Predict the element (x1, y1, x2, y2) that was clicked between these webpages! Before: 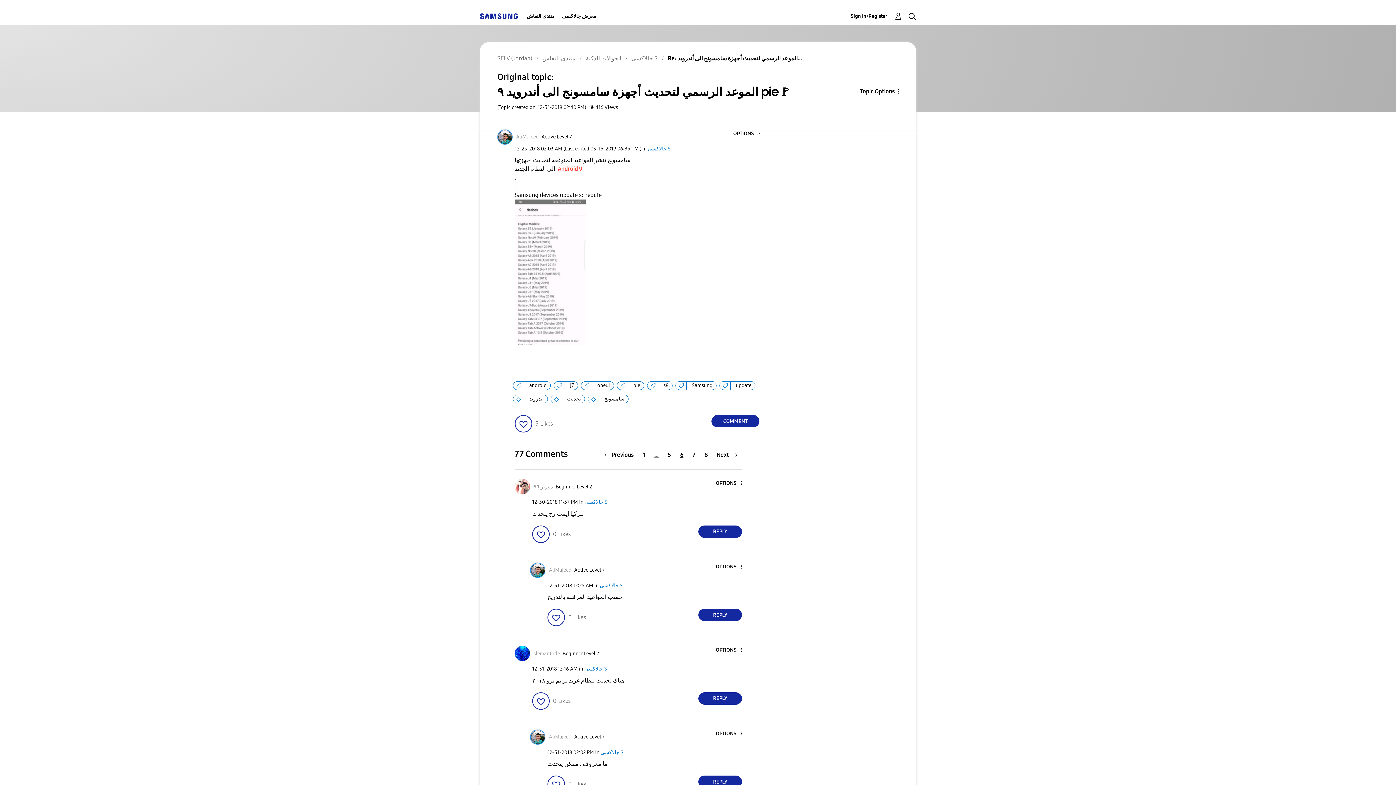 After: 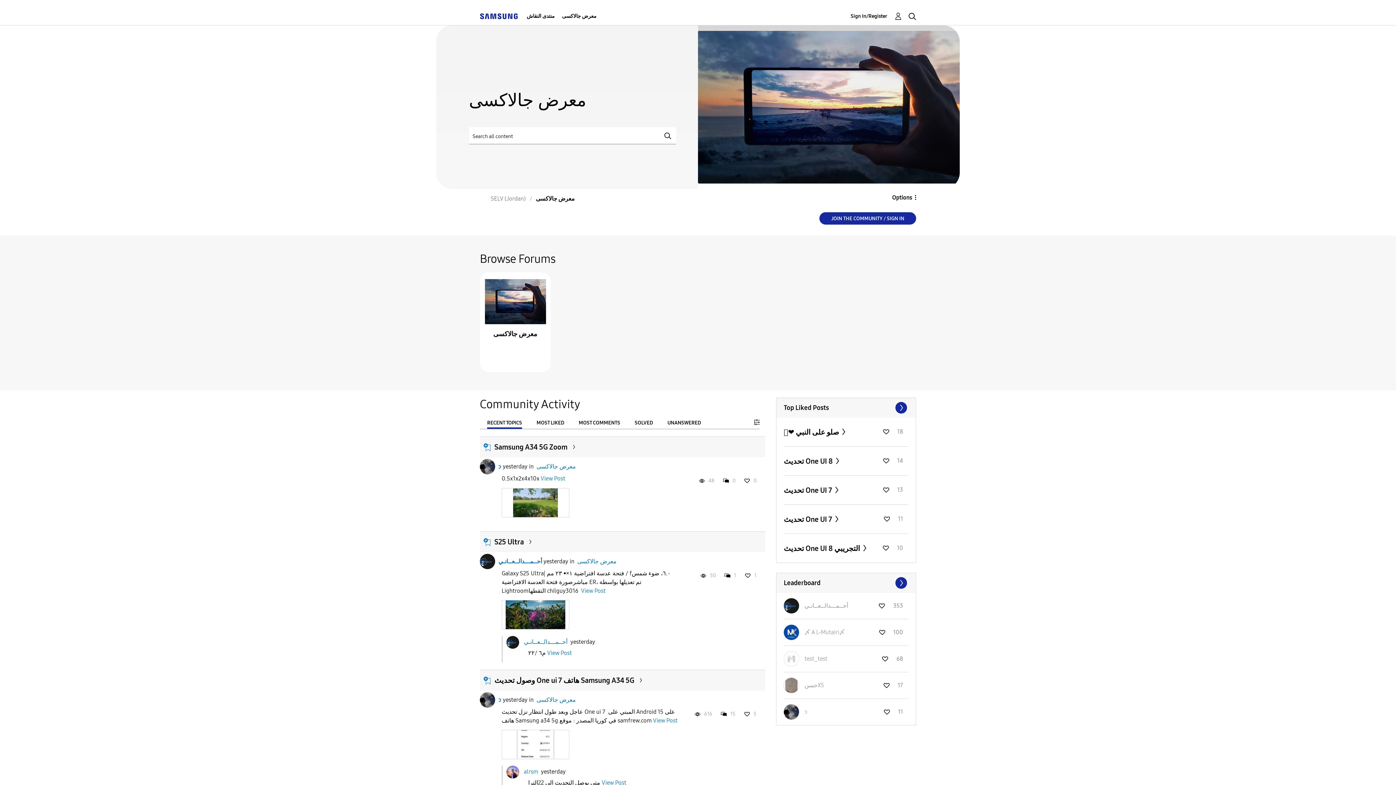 Action: bbox: (562, 7, 596, 25) label: معرض جالاكسى